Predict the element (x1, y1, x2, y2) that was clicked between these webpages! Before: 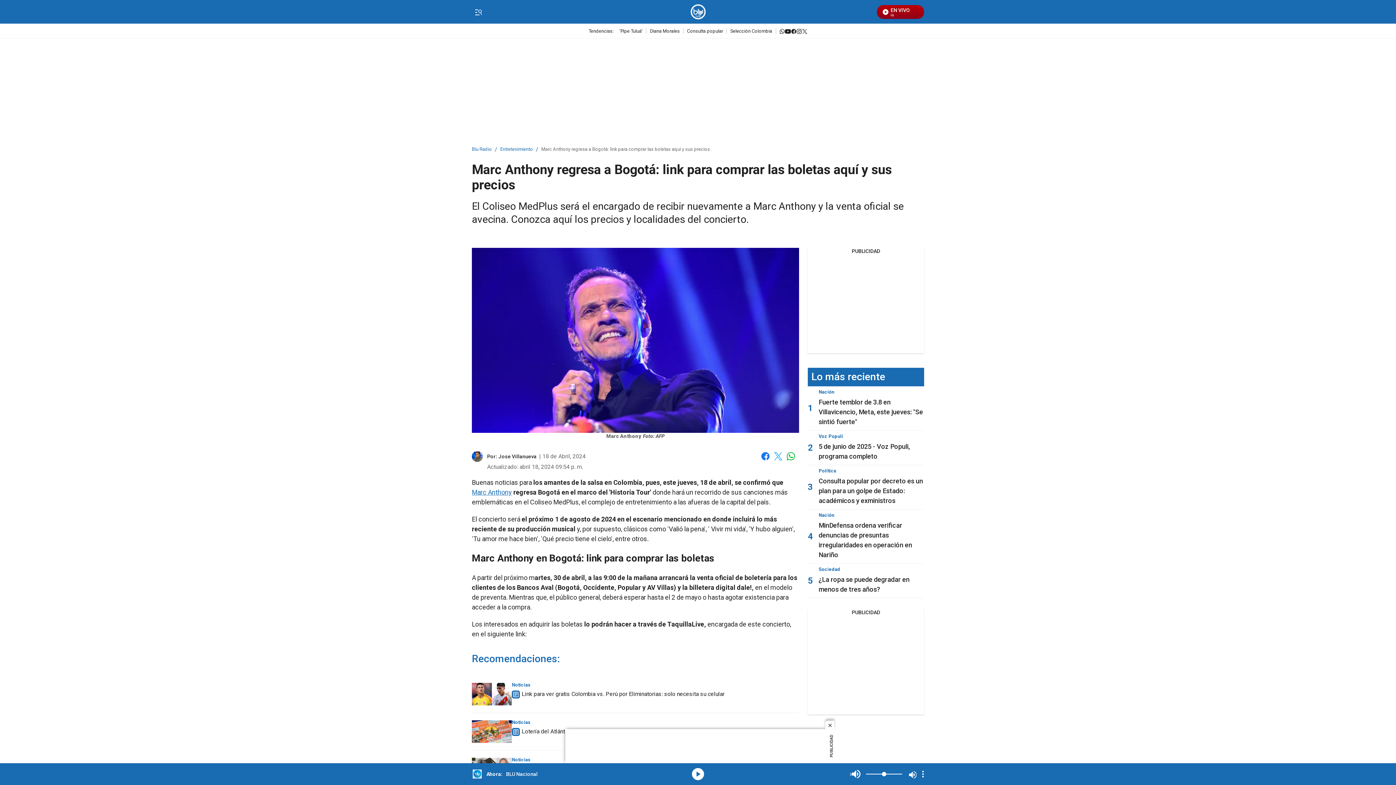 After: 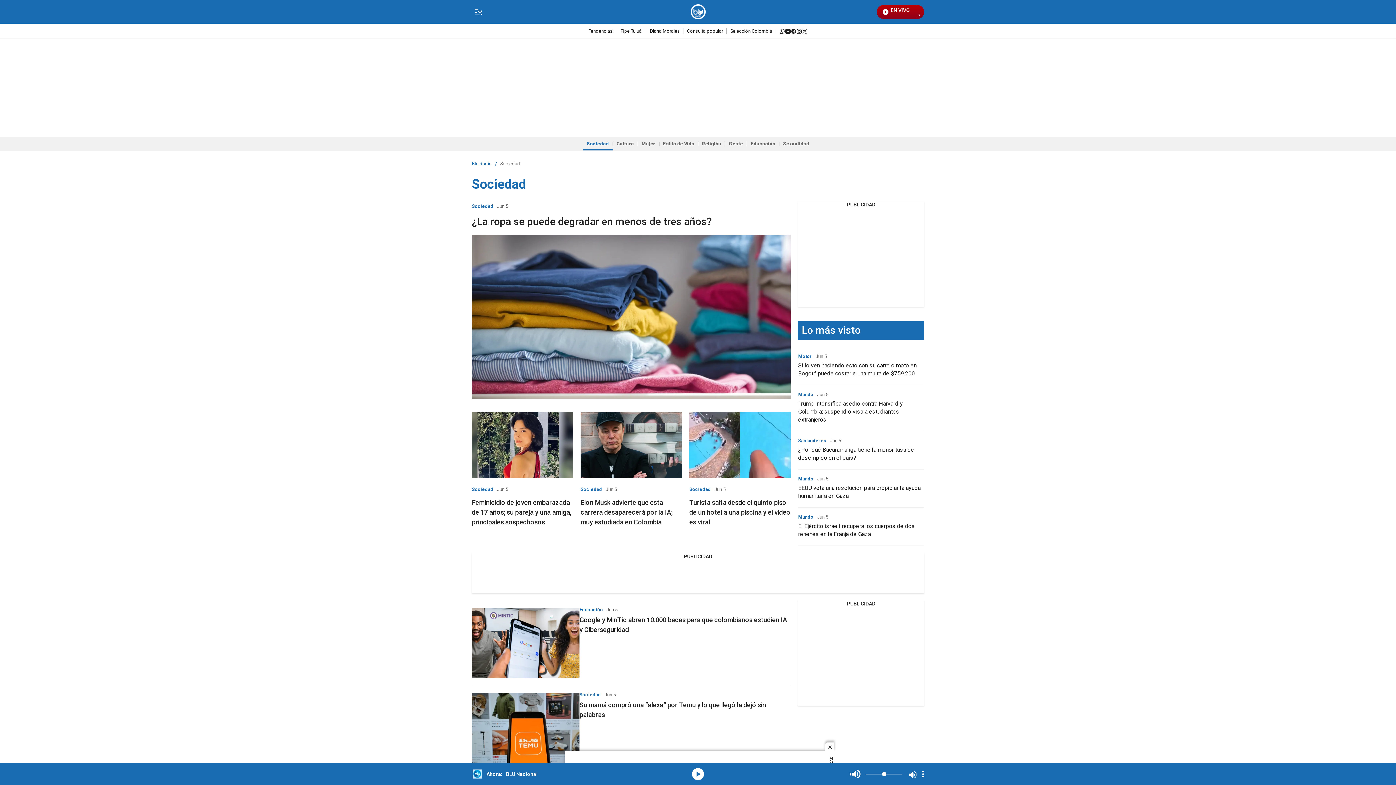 Action: label: Sociedad bbox: (818, 566, 840, 572)